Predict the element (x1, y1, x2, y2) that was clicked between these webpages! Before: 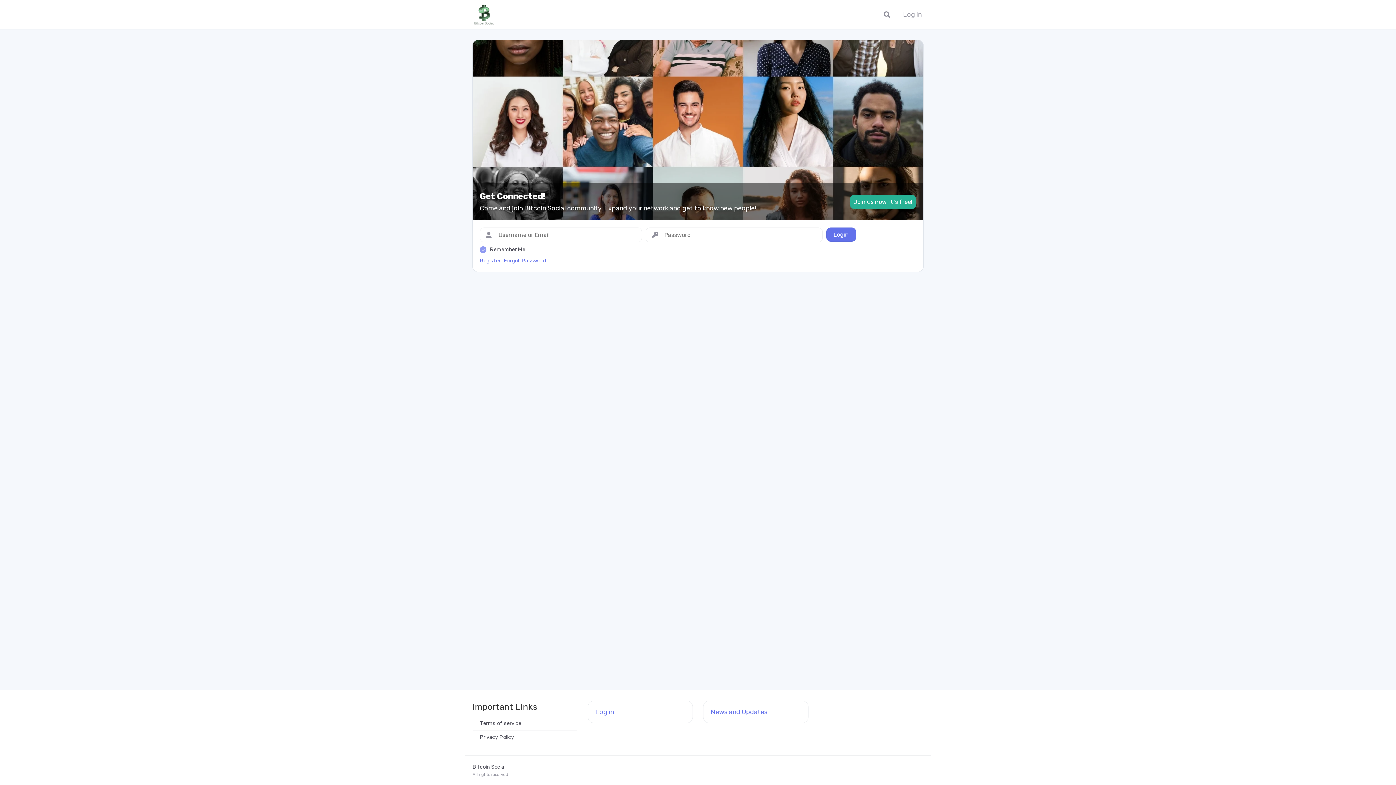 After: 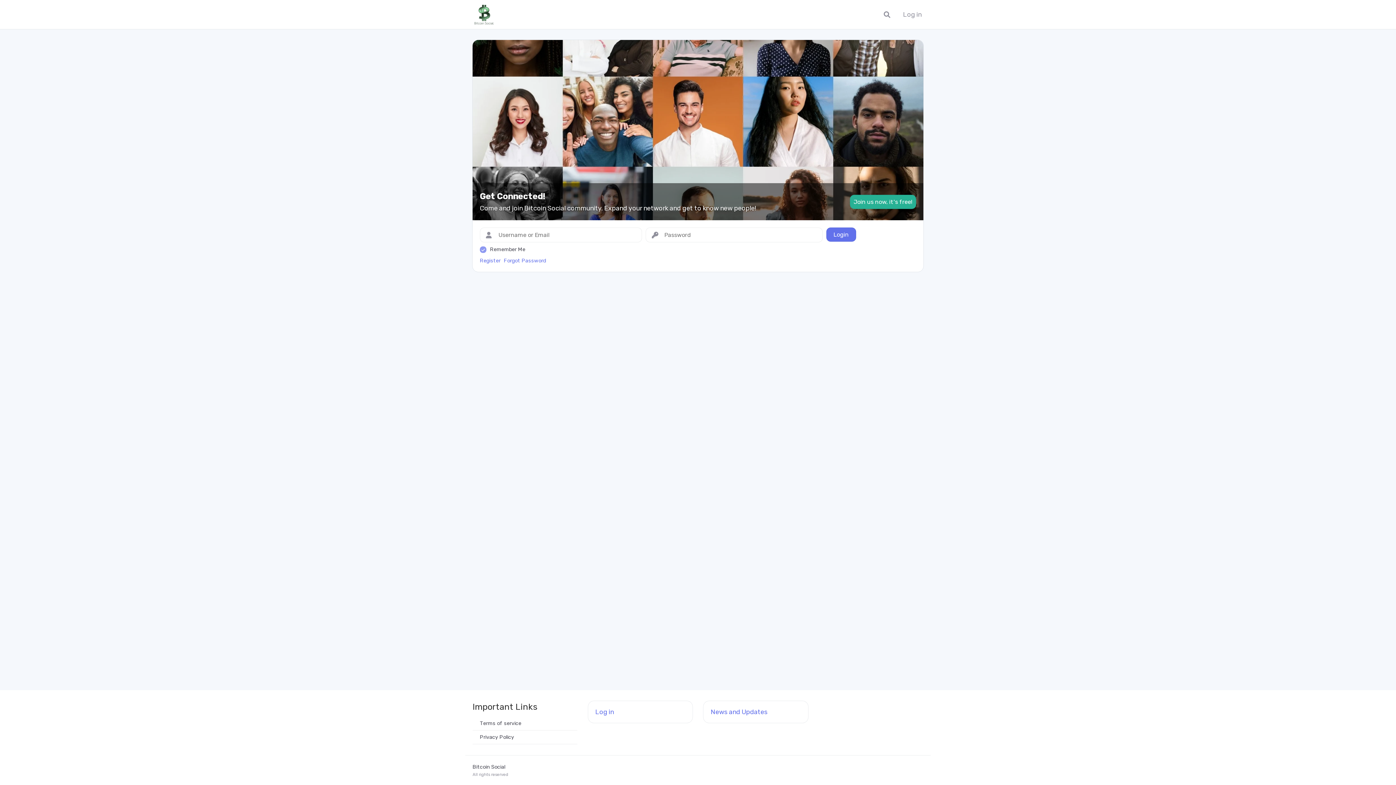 Action: label: Log in bbox: (903, 10, 921, 18)